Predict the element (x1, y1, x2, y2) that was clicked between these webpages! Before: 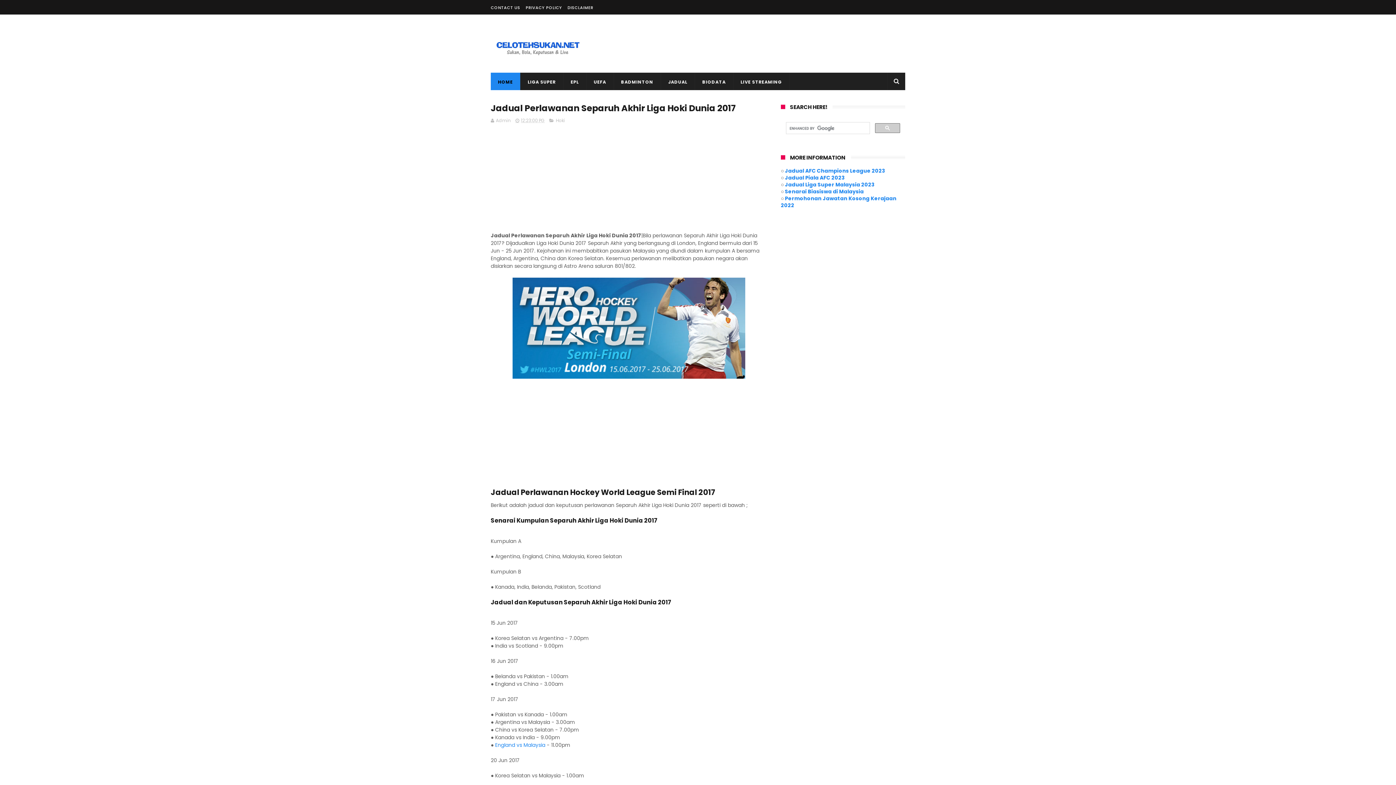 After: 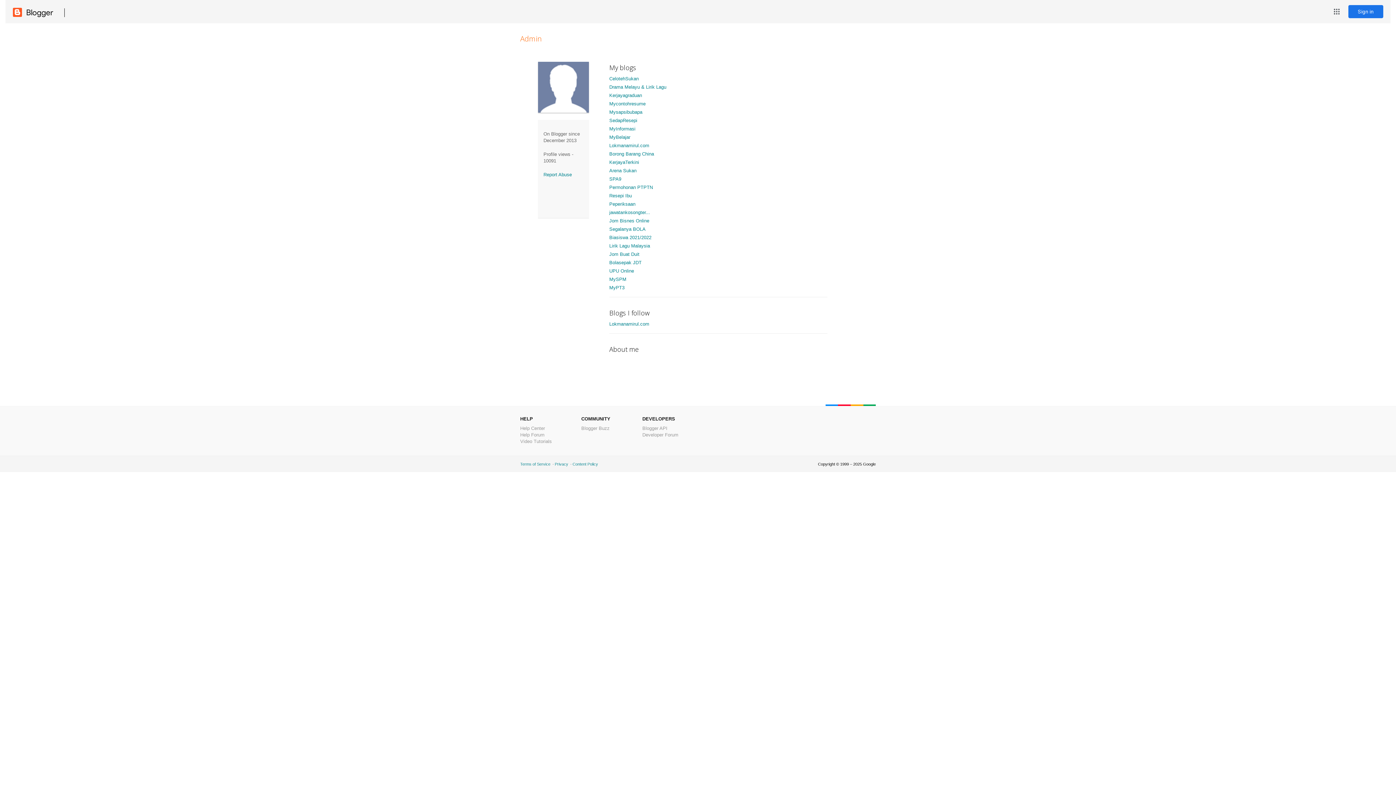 Action: label: Admin  bbox: (490, 117, 512, 123)